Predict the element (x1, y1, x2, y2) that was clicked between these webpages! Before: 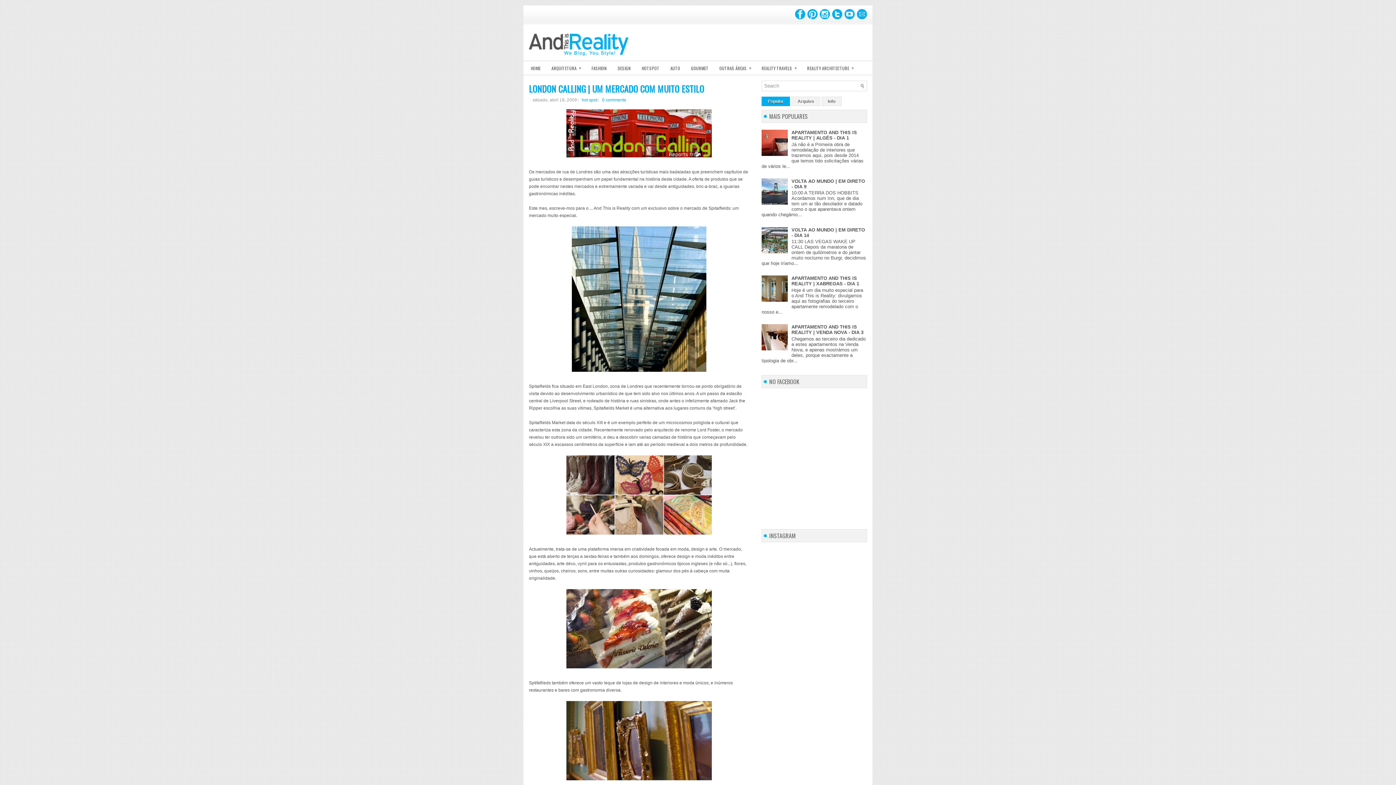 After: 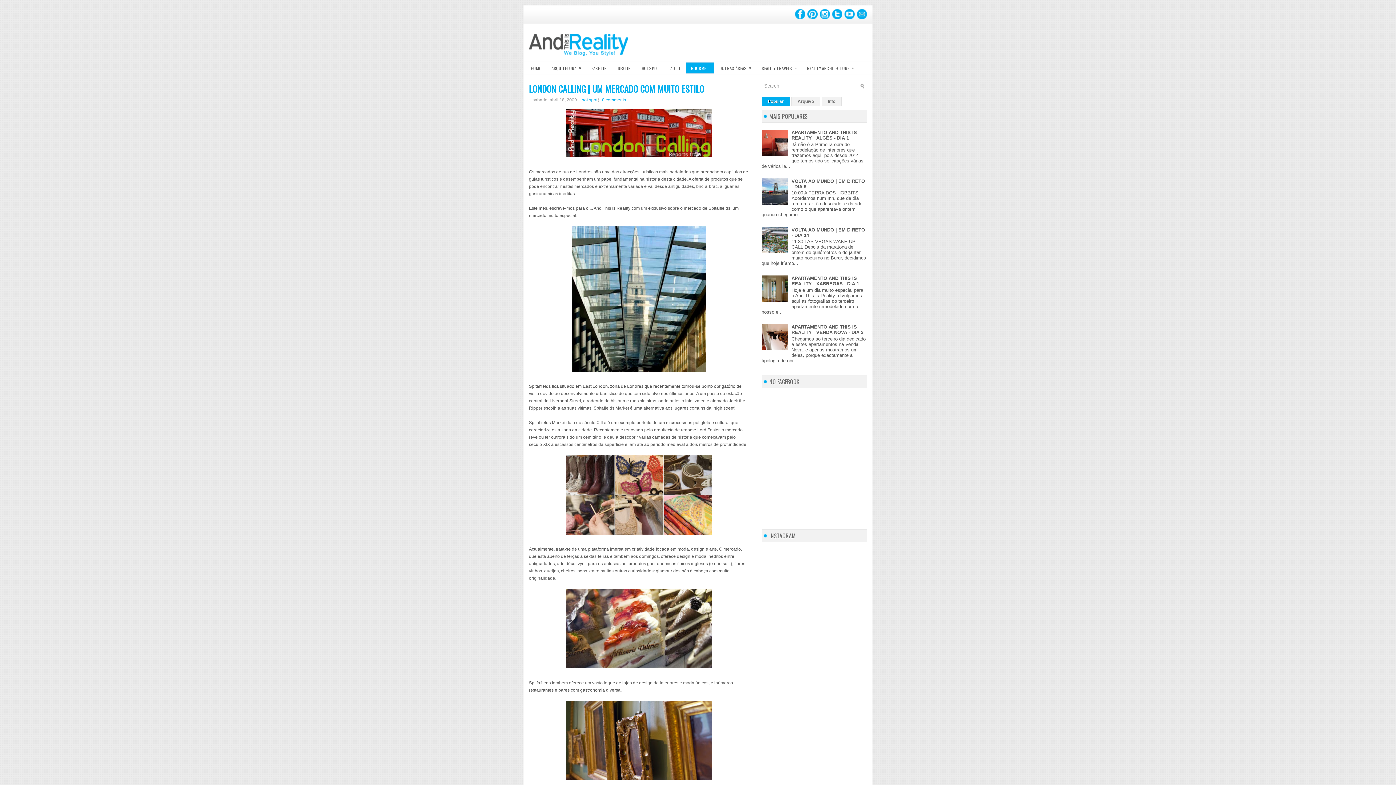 Action: label: GOURMET bbox: (685, 60, 714, 75)